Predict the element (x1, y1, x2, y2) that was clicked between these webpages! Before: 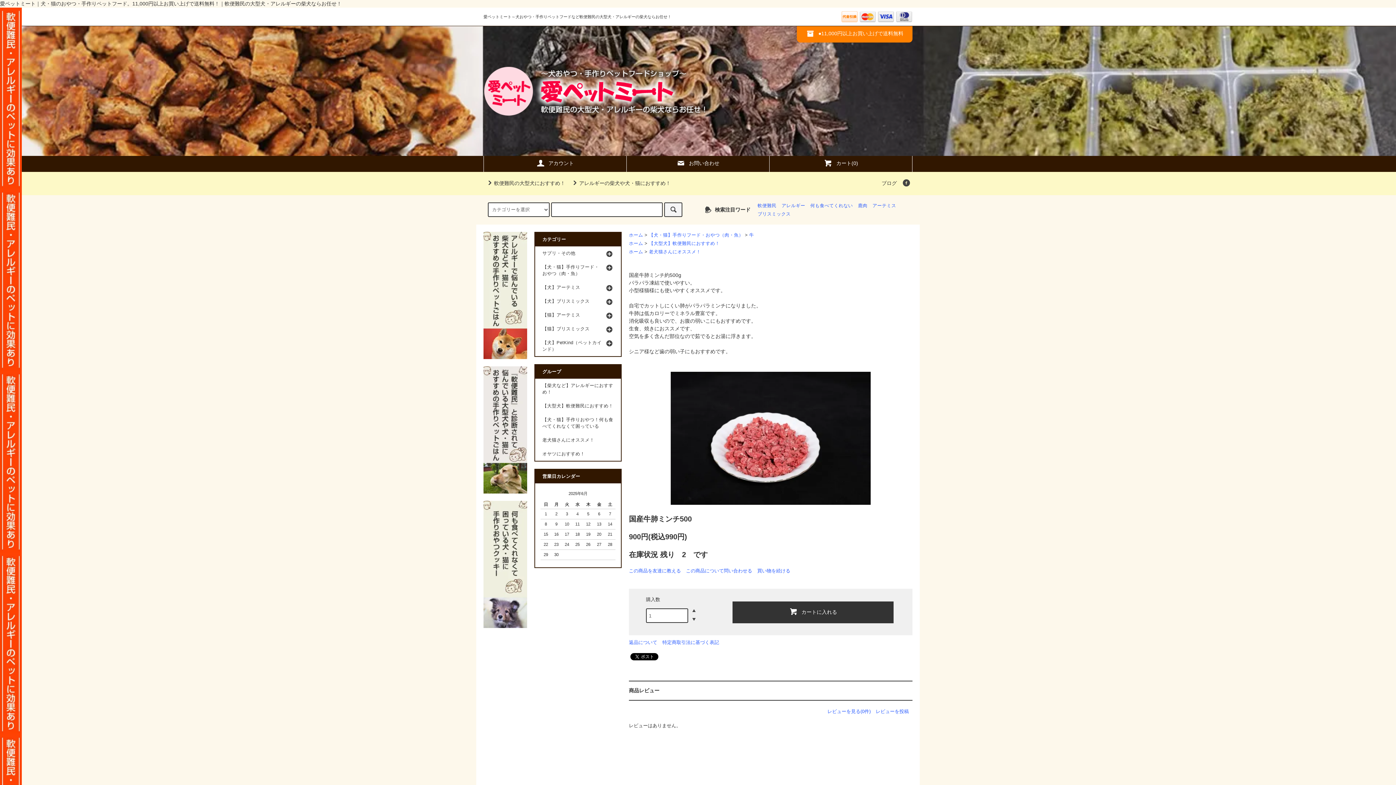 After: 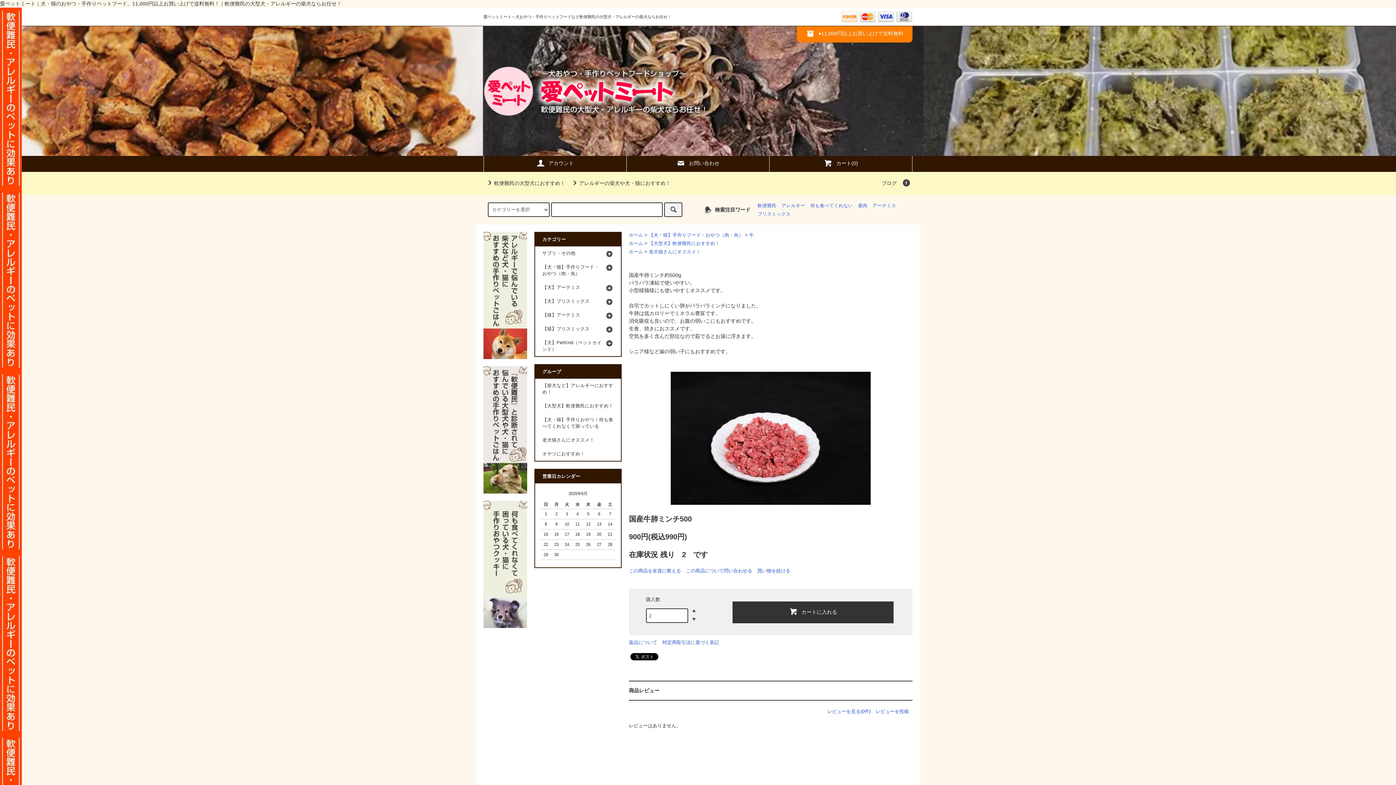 Action: bbox: (689, 608, 698, 614)